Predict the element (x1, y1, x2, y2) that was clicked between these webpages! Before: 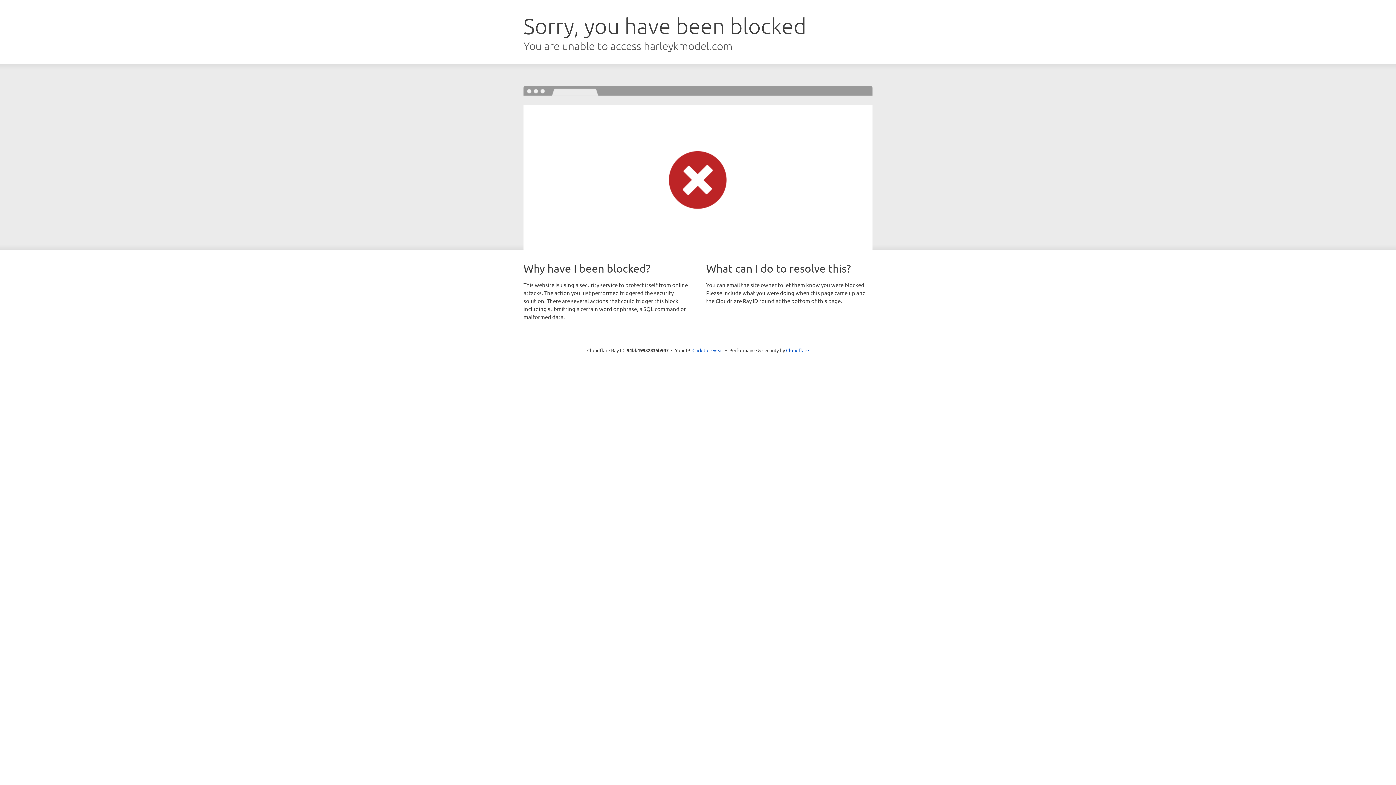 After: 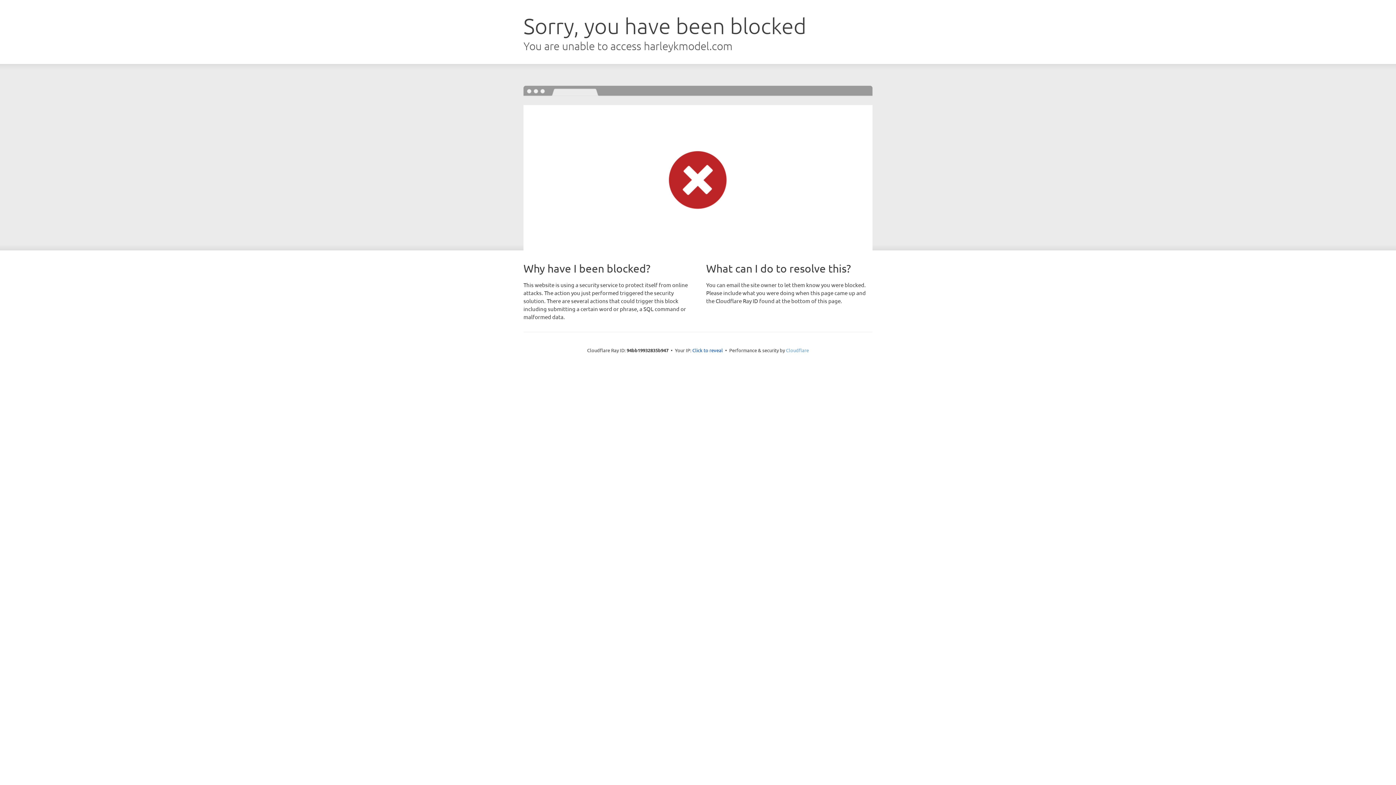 Action: bbox: (786, 347, 809, 353) label: Cloudflare